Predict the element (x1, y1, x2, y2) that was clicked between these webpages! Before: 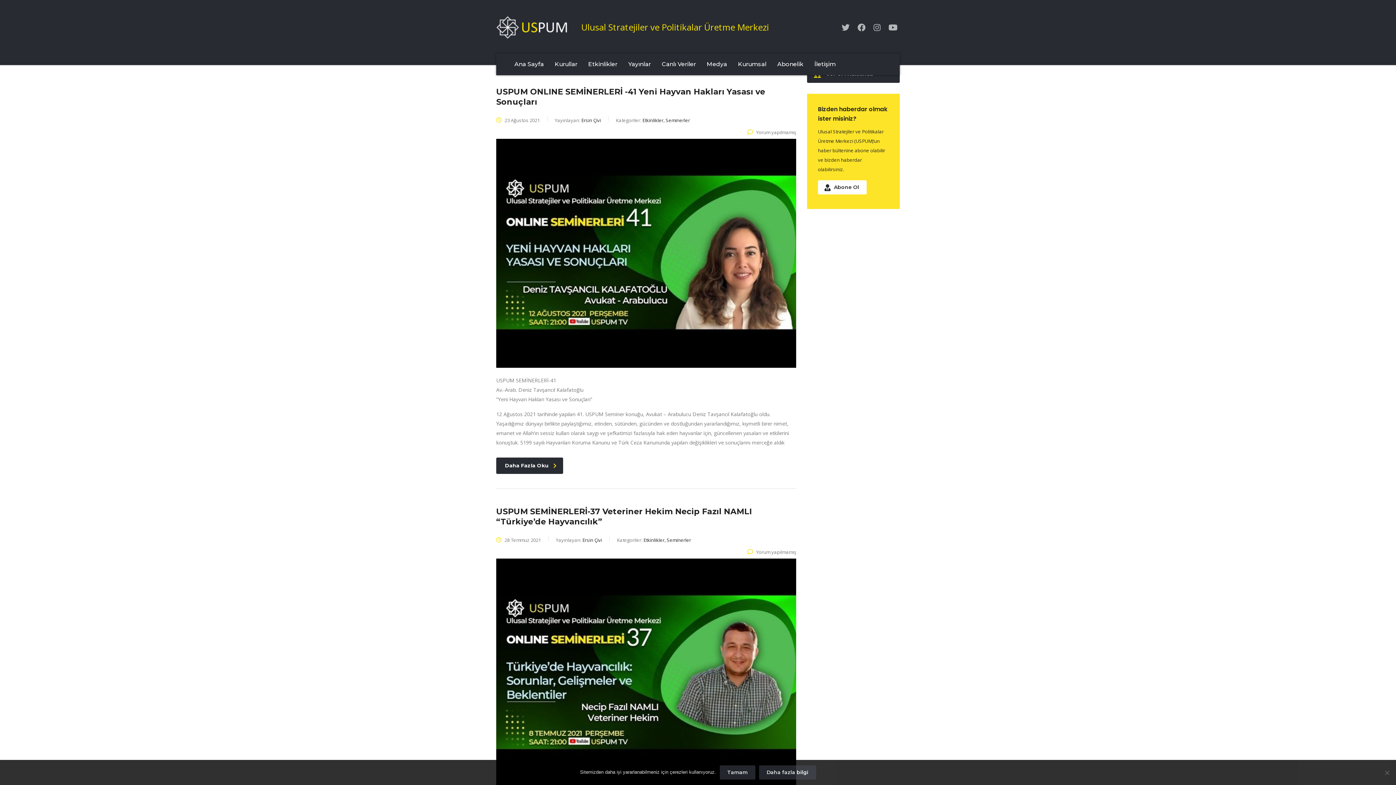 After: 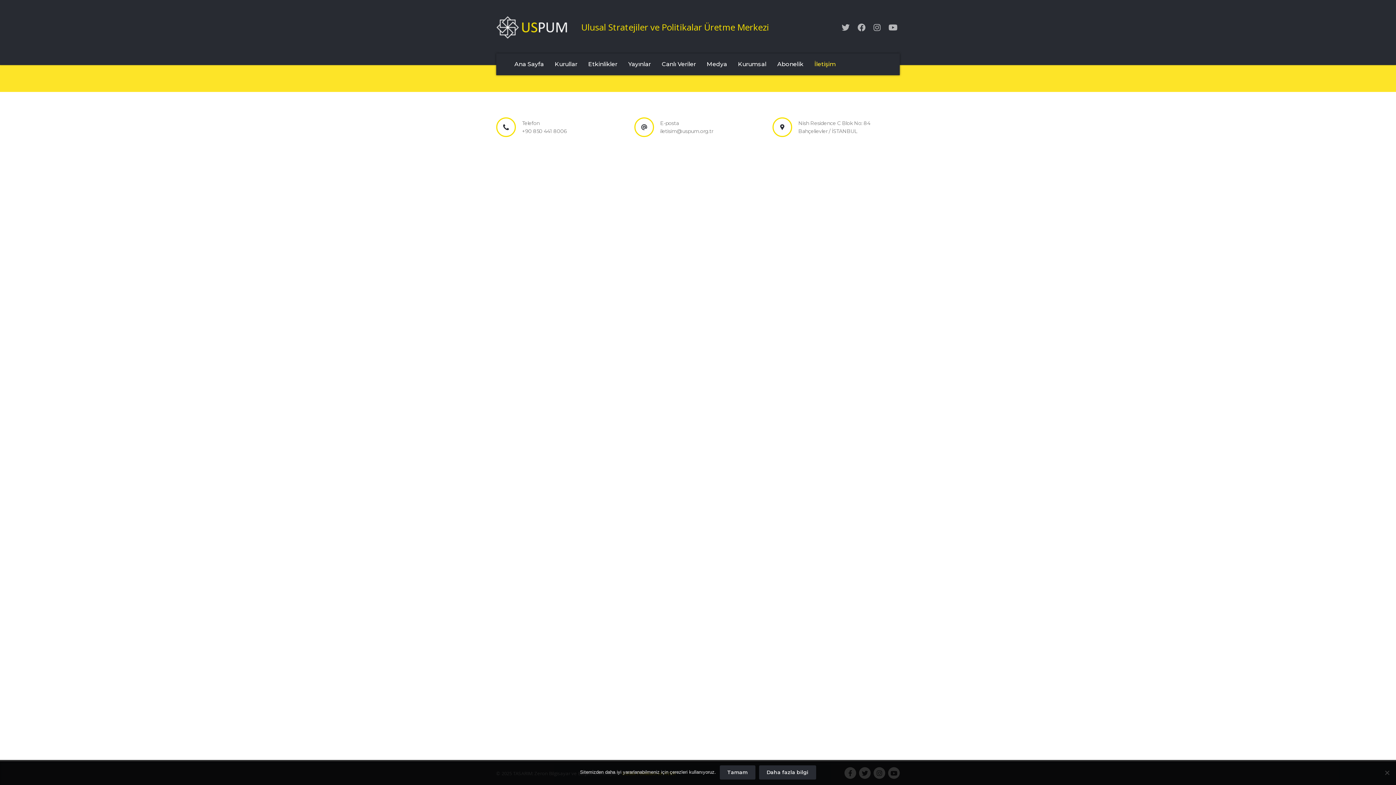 Action: bbox: (809, 53, 841, 75) label: İletişim